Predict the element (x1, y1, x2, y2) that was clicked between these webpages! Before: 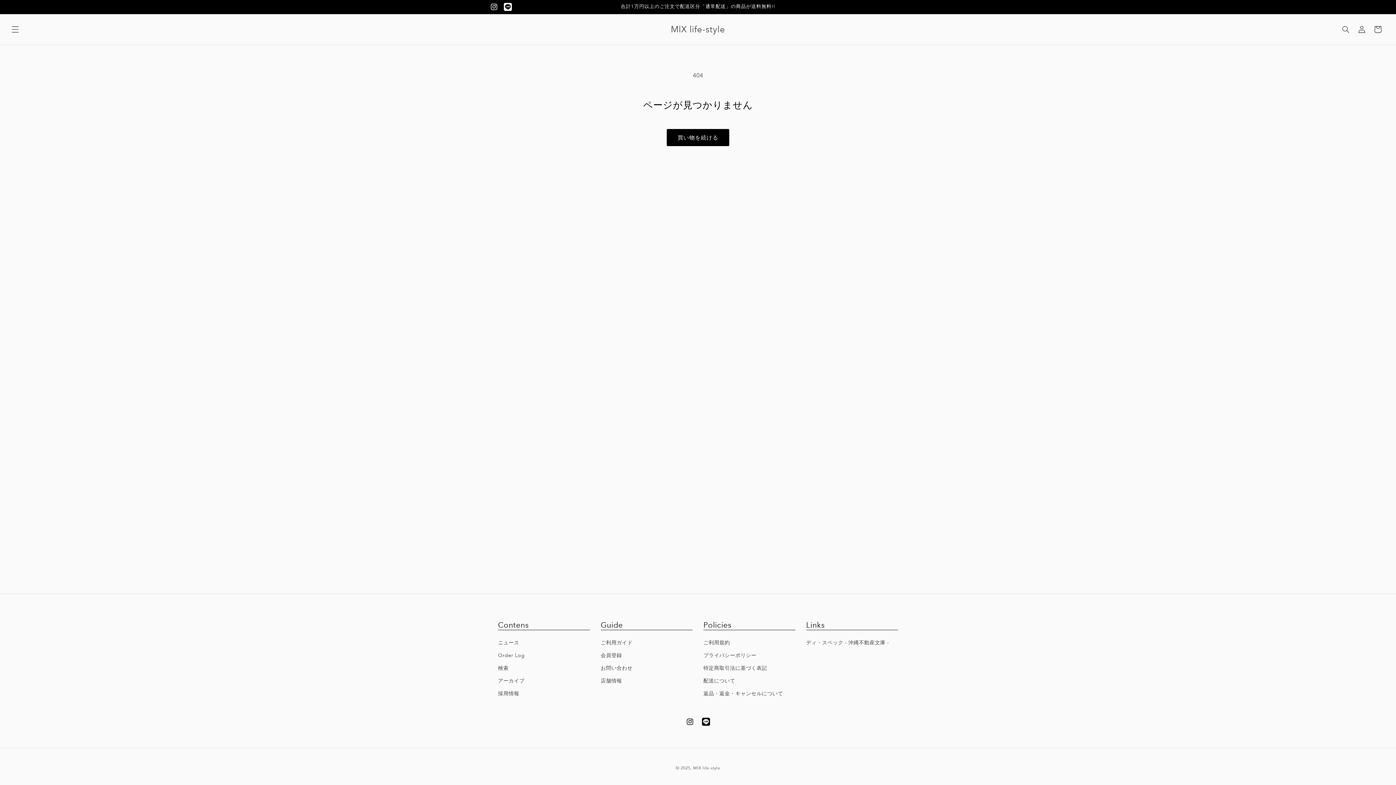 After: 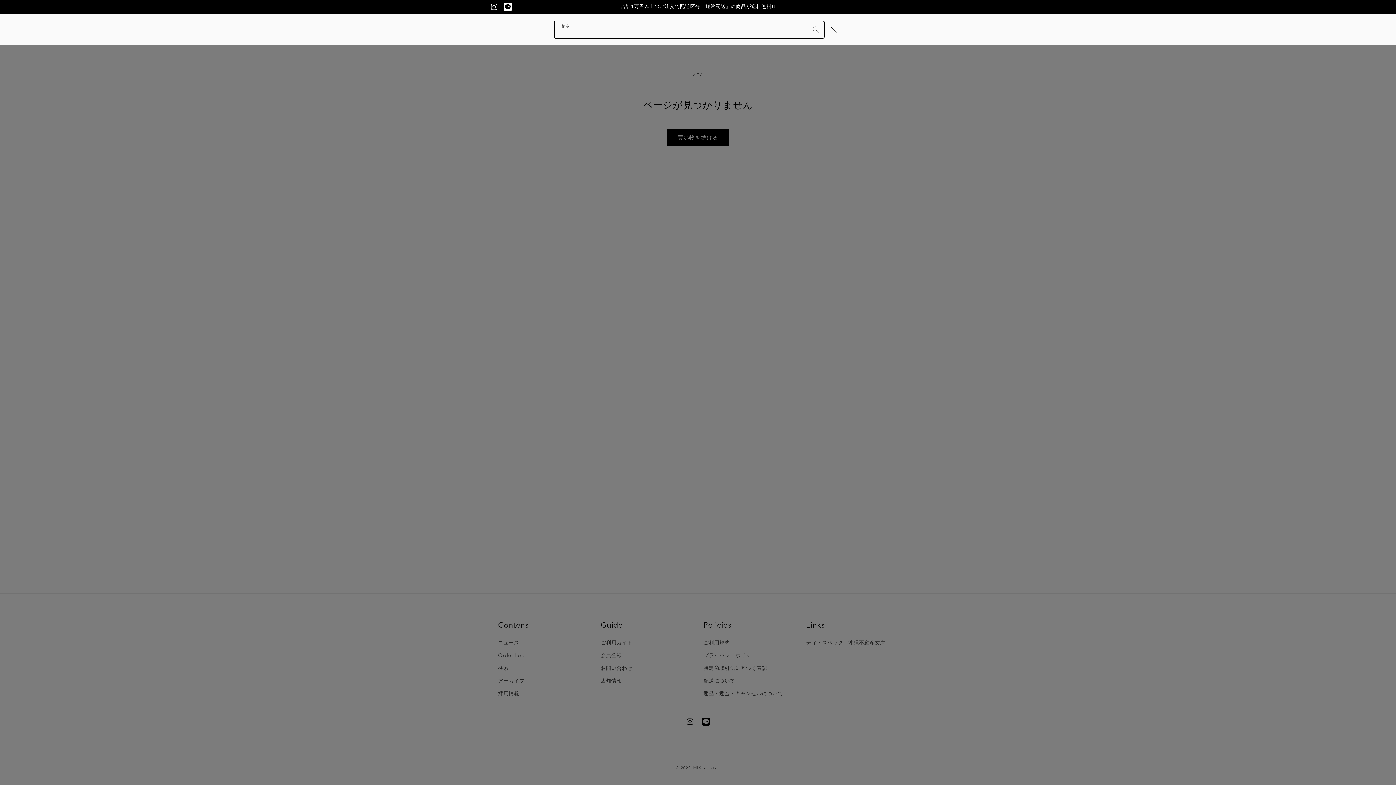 Action: label: 検索 bbox: (1338, 21, 1354, 37)